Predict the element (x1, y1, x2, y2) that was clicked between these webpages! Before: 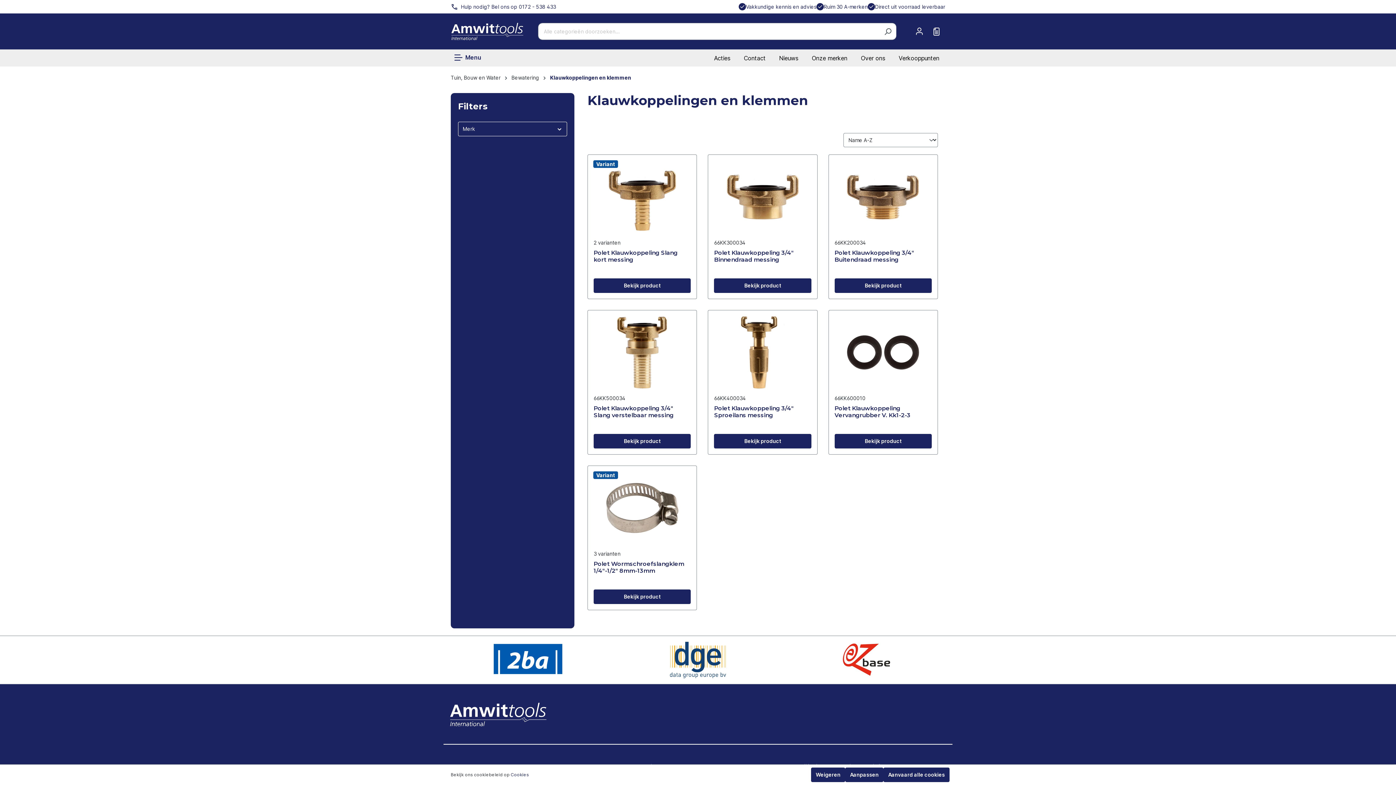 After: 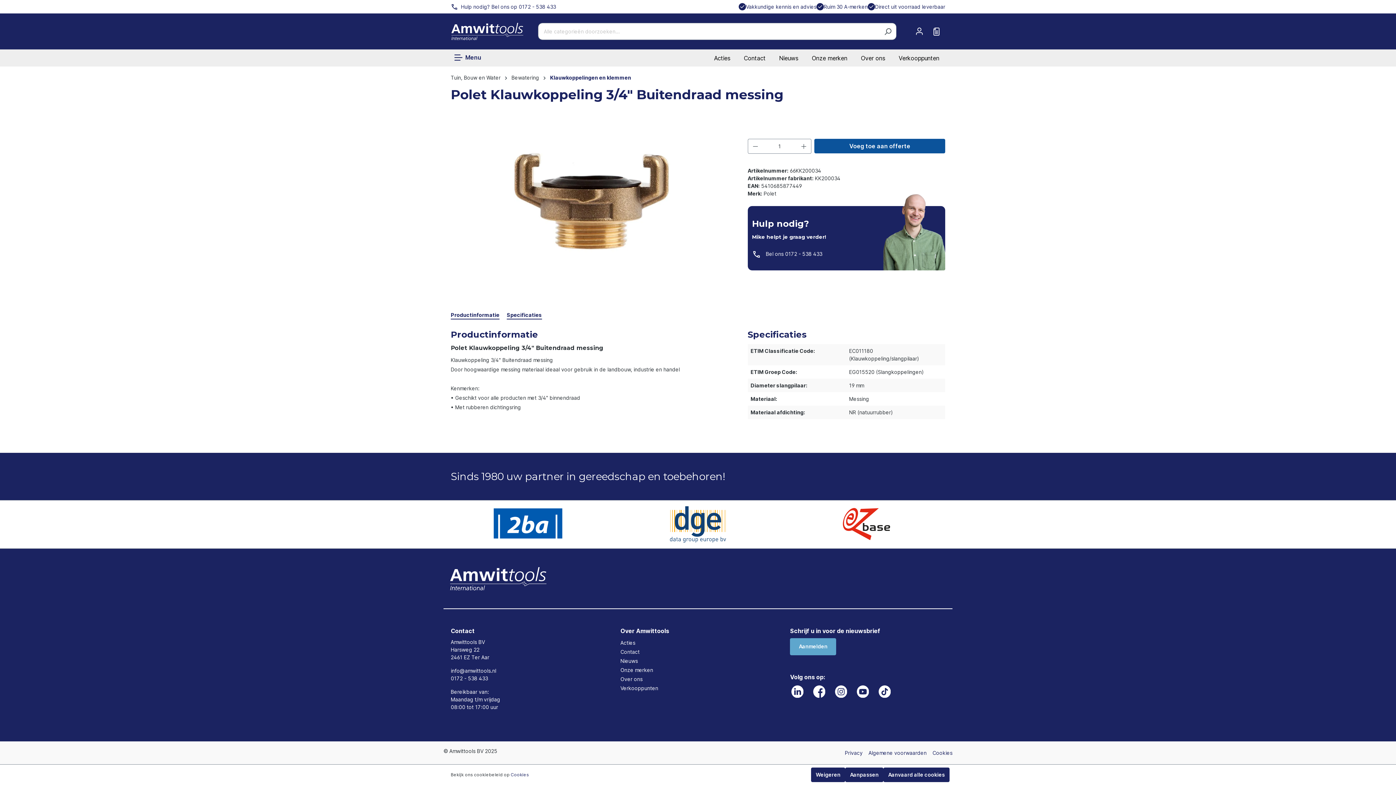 Action: label: Polet Klauwkoppeling 3/4" Buitendraad messing bbox: (834, 249, 931, 271)